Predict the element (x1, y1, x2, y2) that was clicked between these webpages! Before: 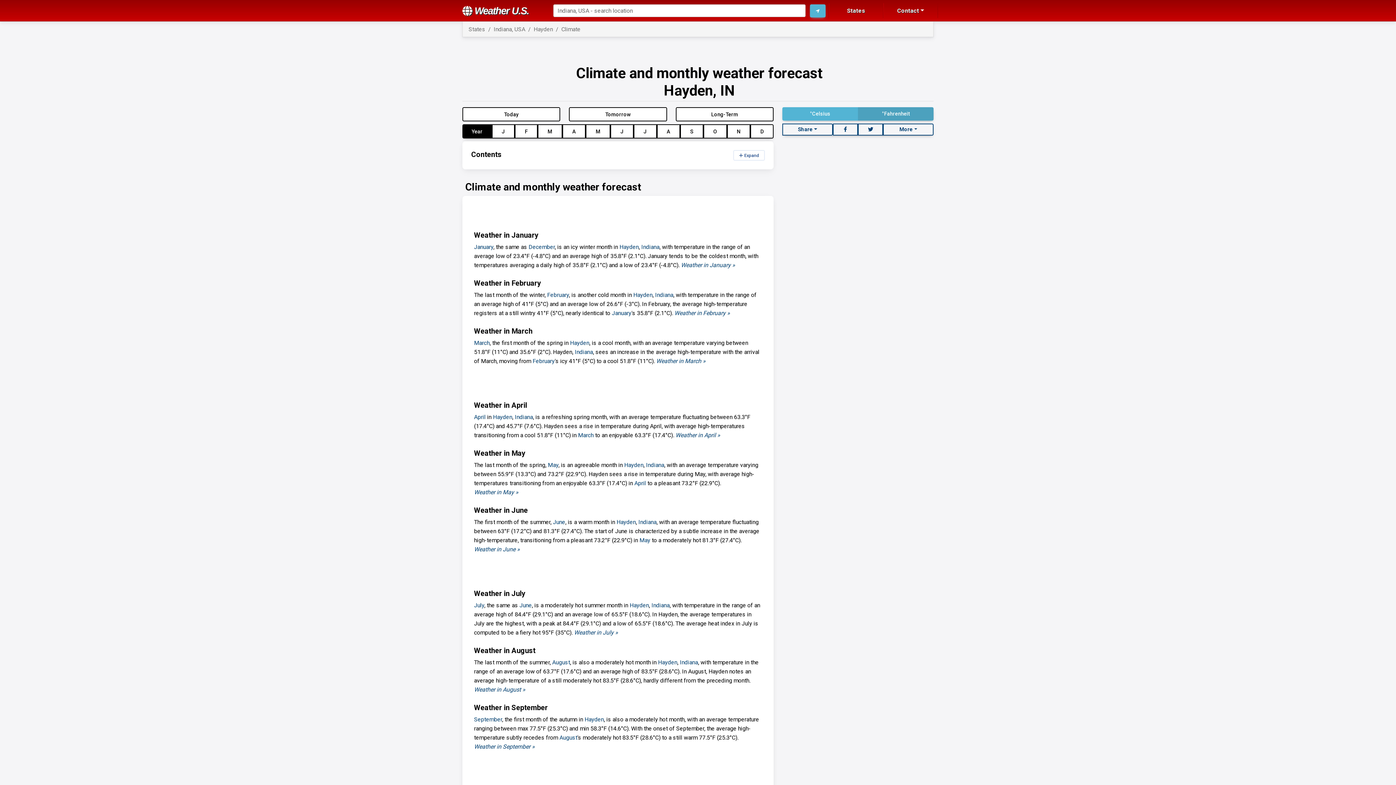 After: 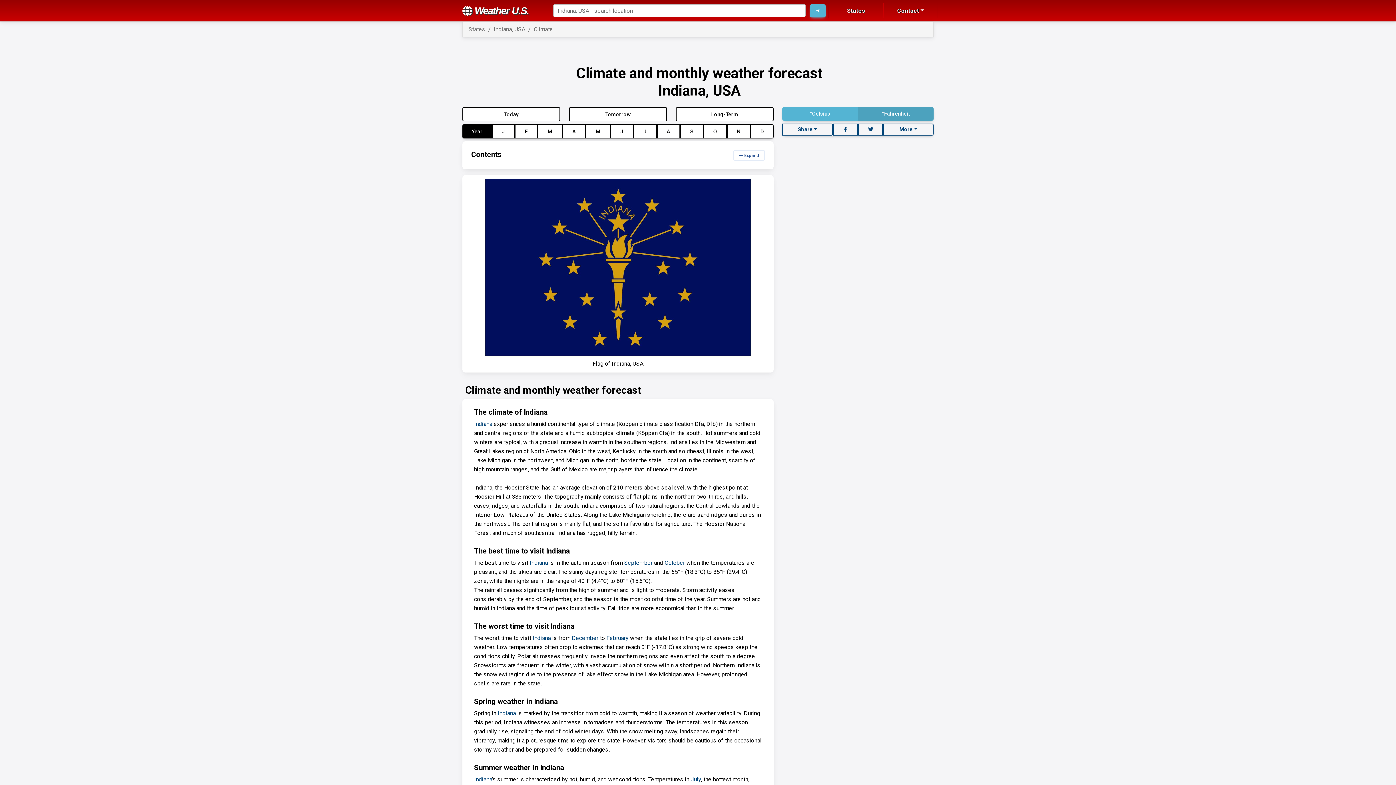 Action: label: Indiana bbox: (638, 518, 656, 525)